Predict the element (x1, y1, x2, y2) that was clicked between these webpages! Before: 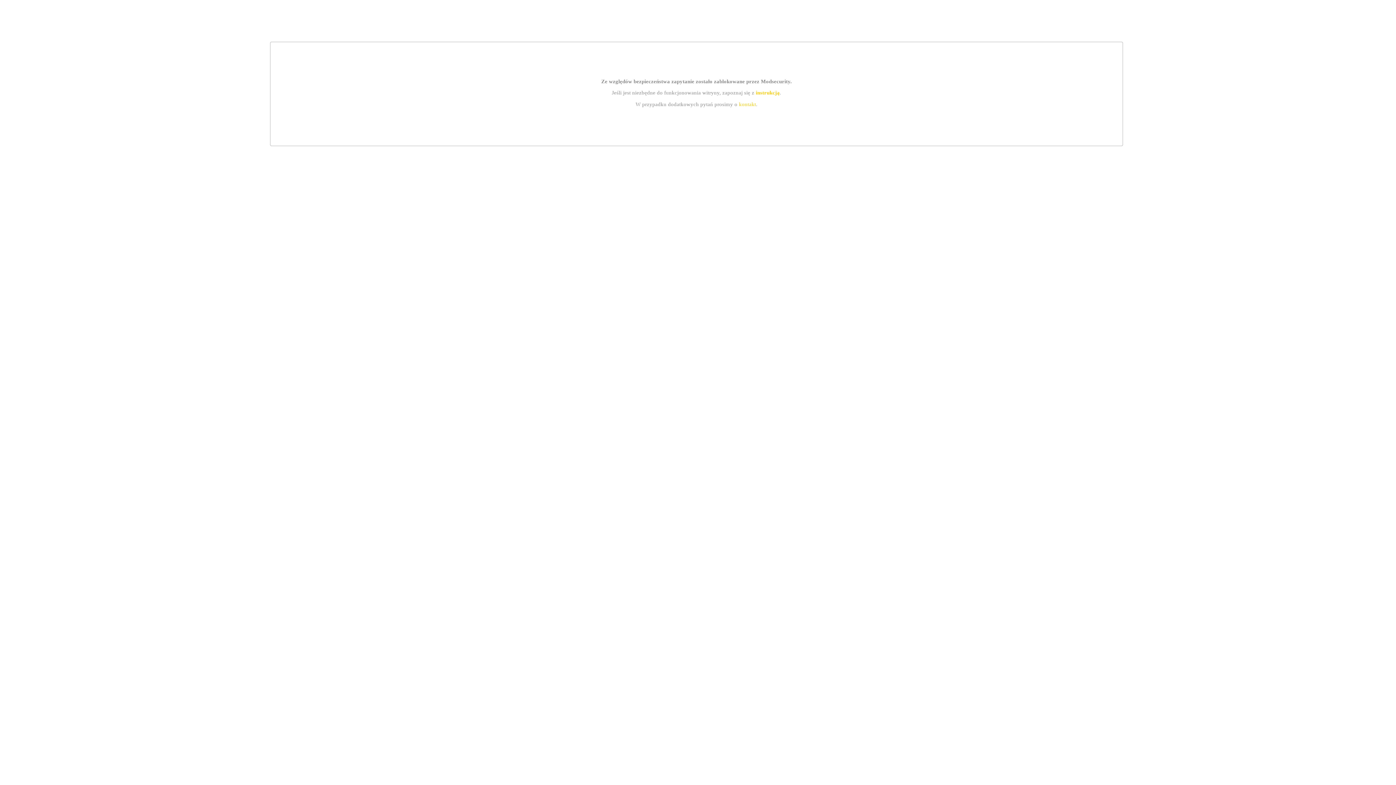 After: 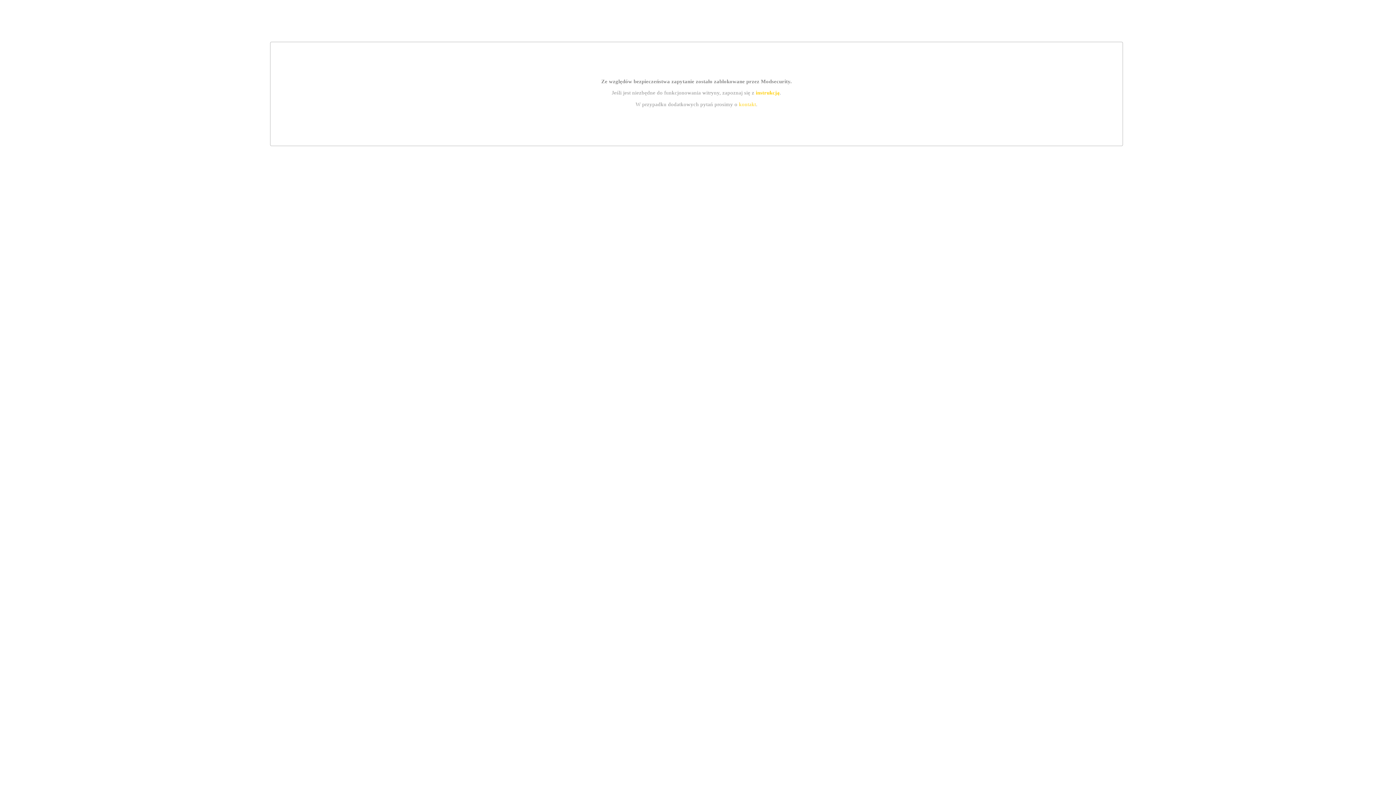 Action: bbox: (755, 89, 779, 95) label: instrukcją